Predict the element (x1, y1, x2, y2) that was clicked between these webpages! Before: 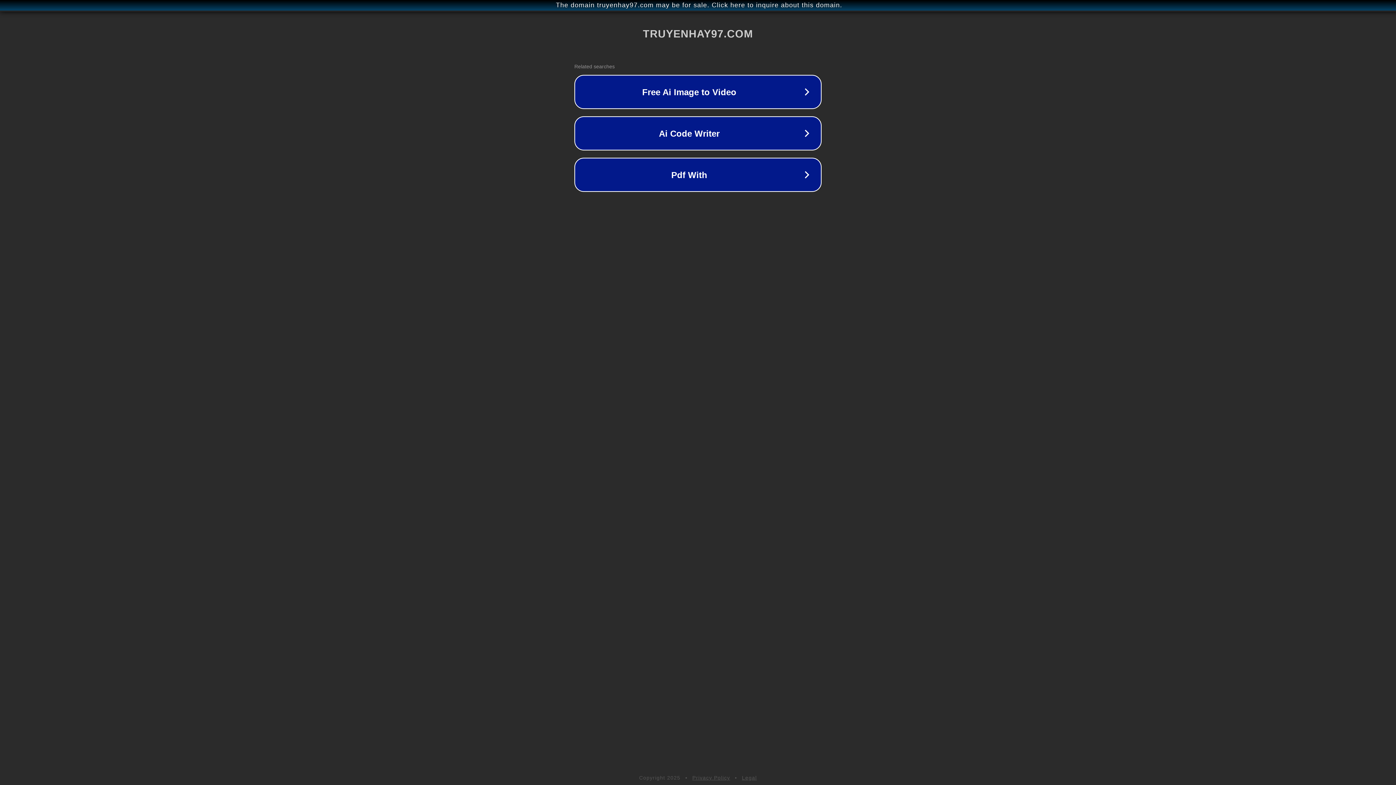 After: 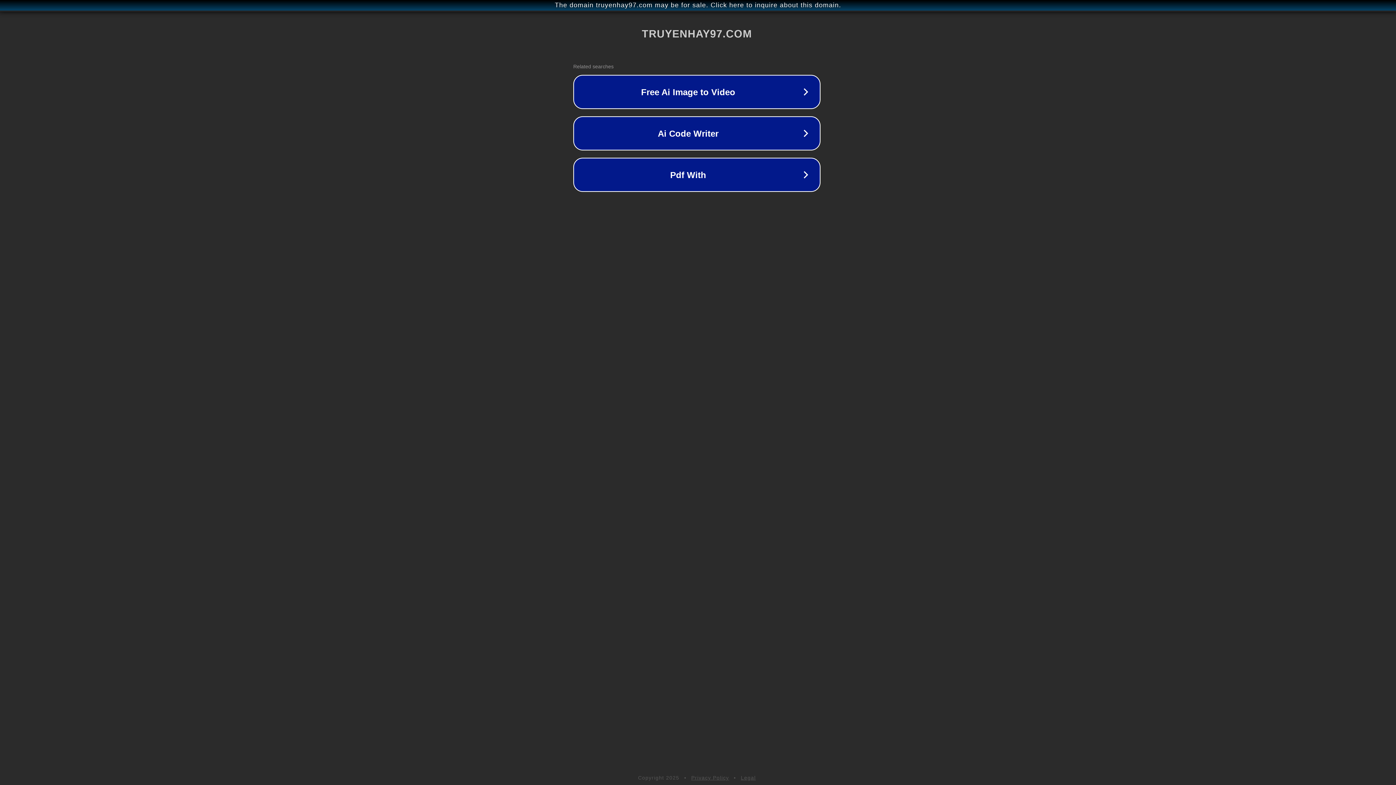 Action: bbox: (1, 1, 1397, 9) label: The domain truyenhay97.com may be for sale. Click here to inquire about this domain.